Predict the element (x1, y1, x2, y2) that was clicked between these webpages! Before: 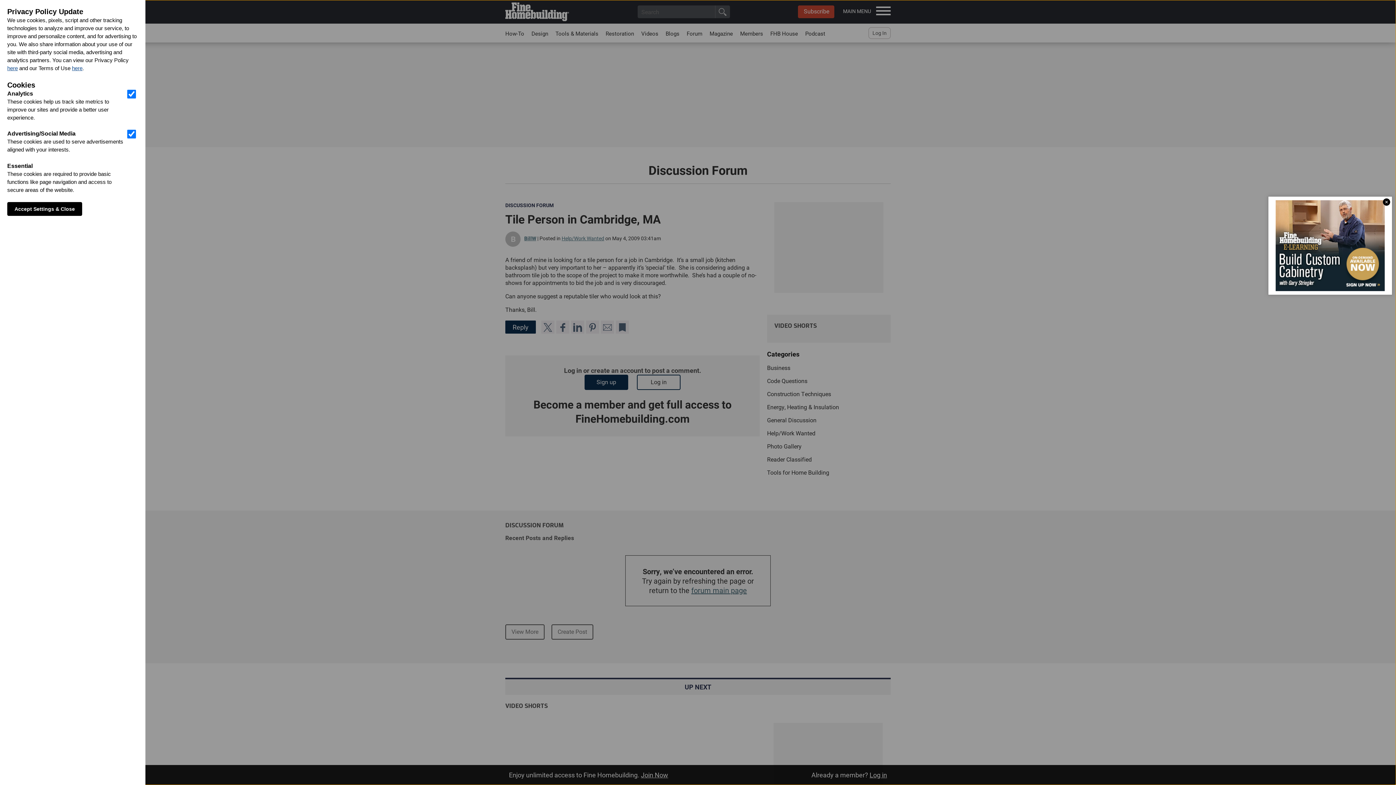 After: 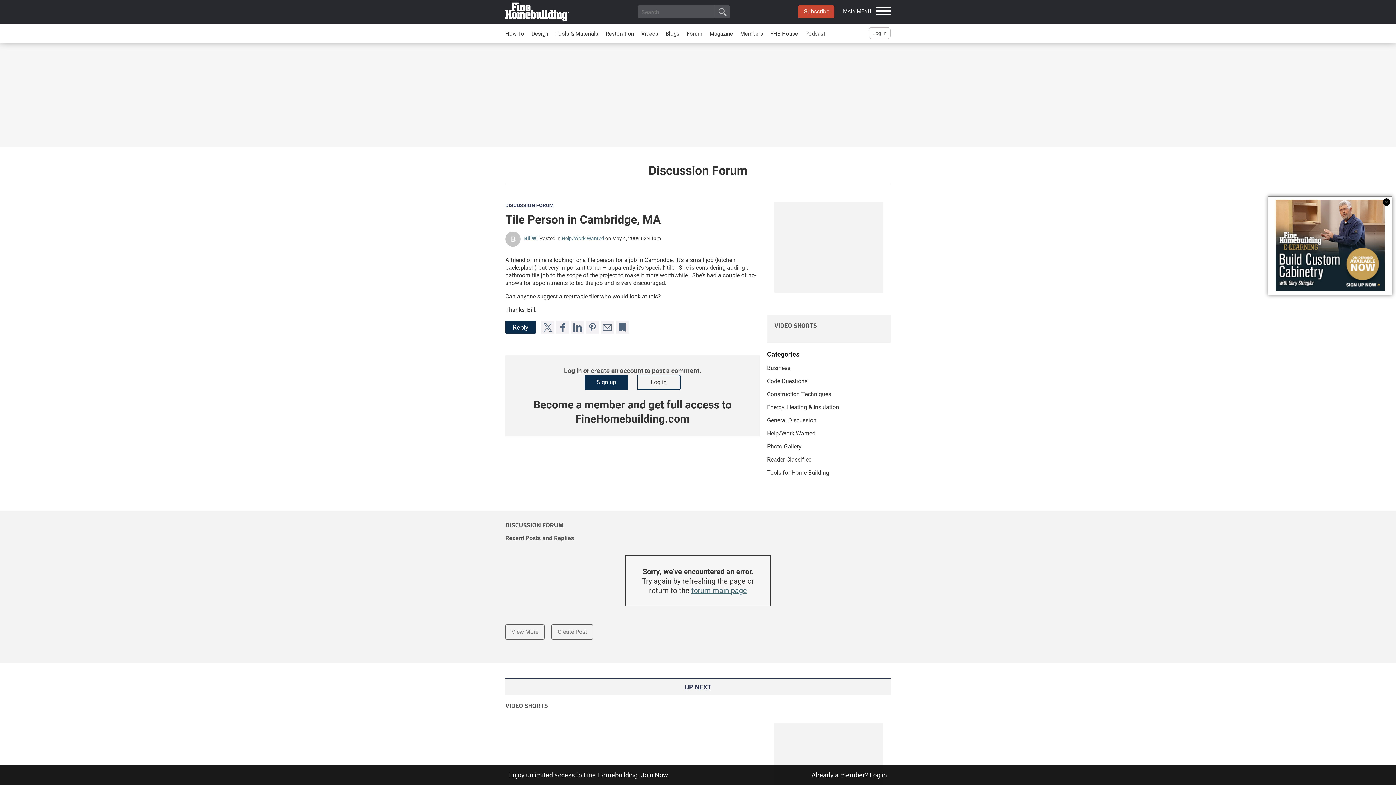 Action: label: Accept Settings & Close bbox: (7, 202, 82, 216)